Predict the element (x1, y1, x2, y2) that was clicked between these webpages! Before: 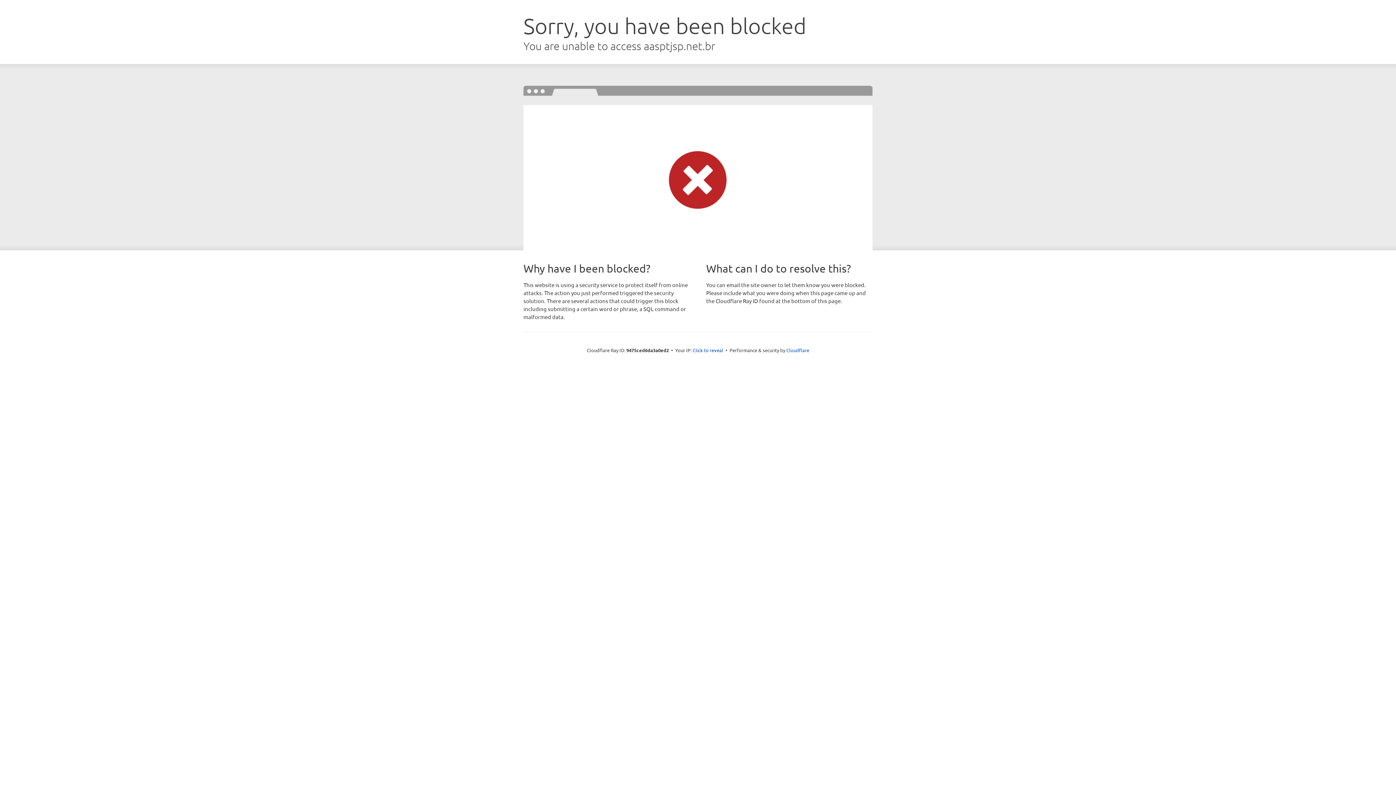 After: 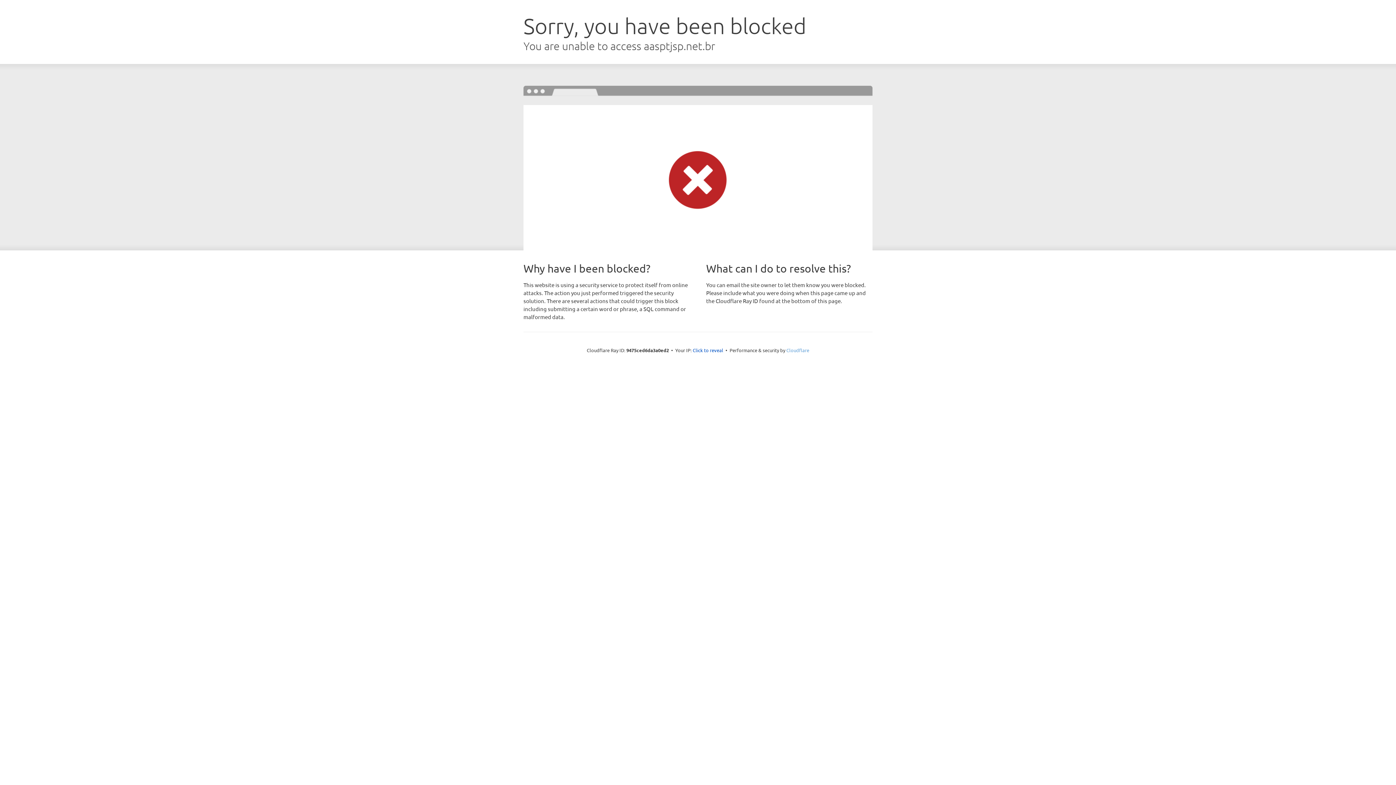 Action: label: Cloudflare bbox: (786, 347, 809, 353)